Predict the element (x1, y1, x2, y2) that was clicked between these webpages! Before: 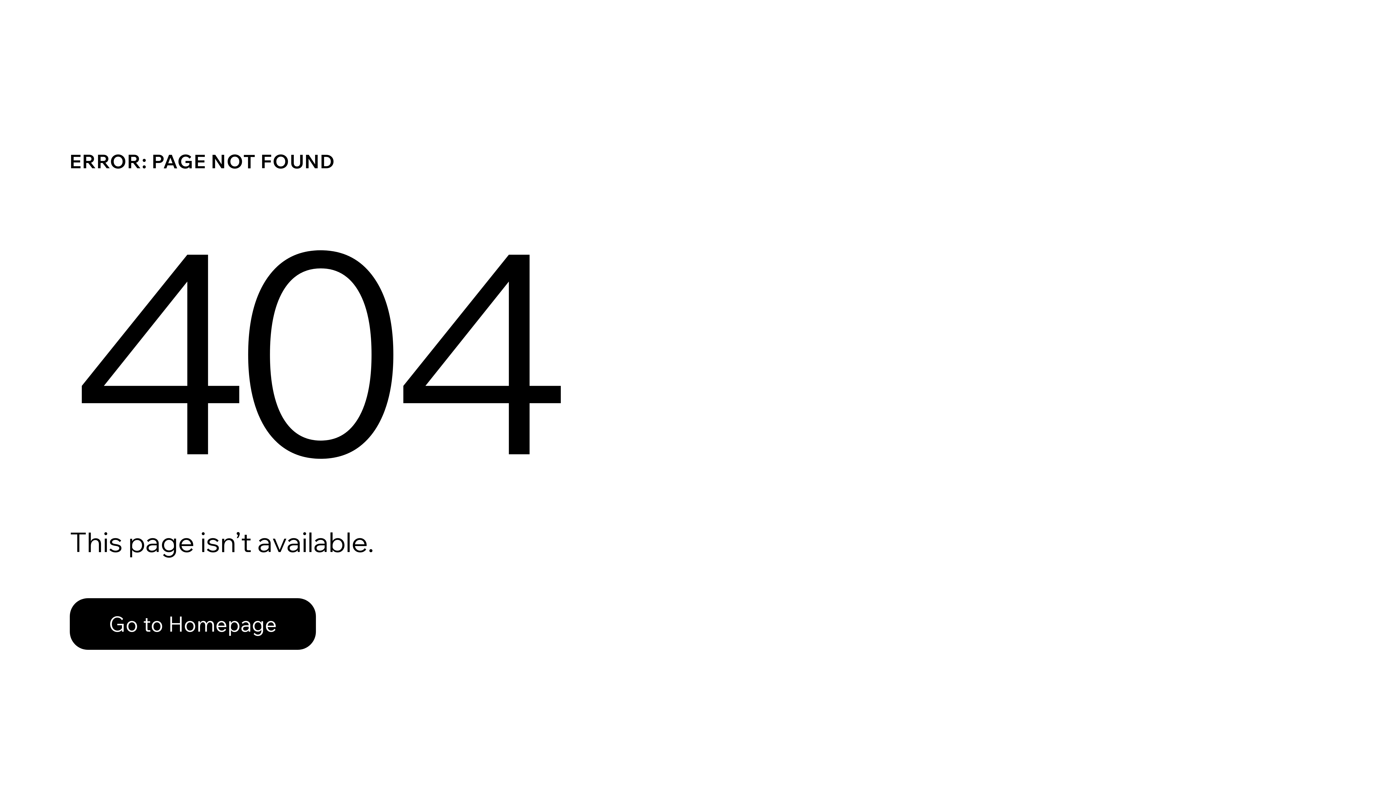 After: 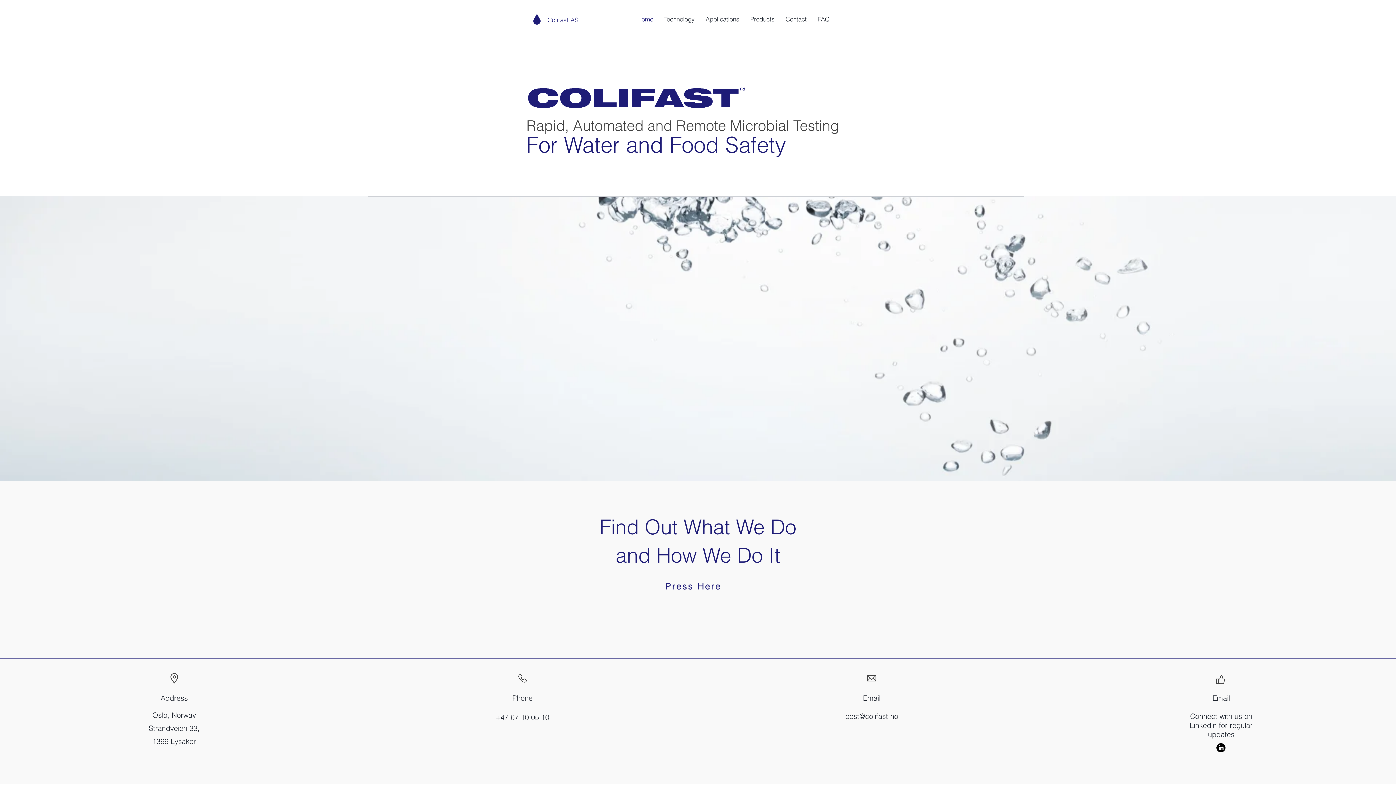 Action: bbox: (69, 582, 768, 659) label: Go to Homepage